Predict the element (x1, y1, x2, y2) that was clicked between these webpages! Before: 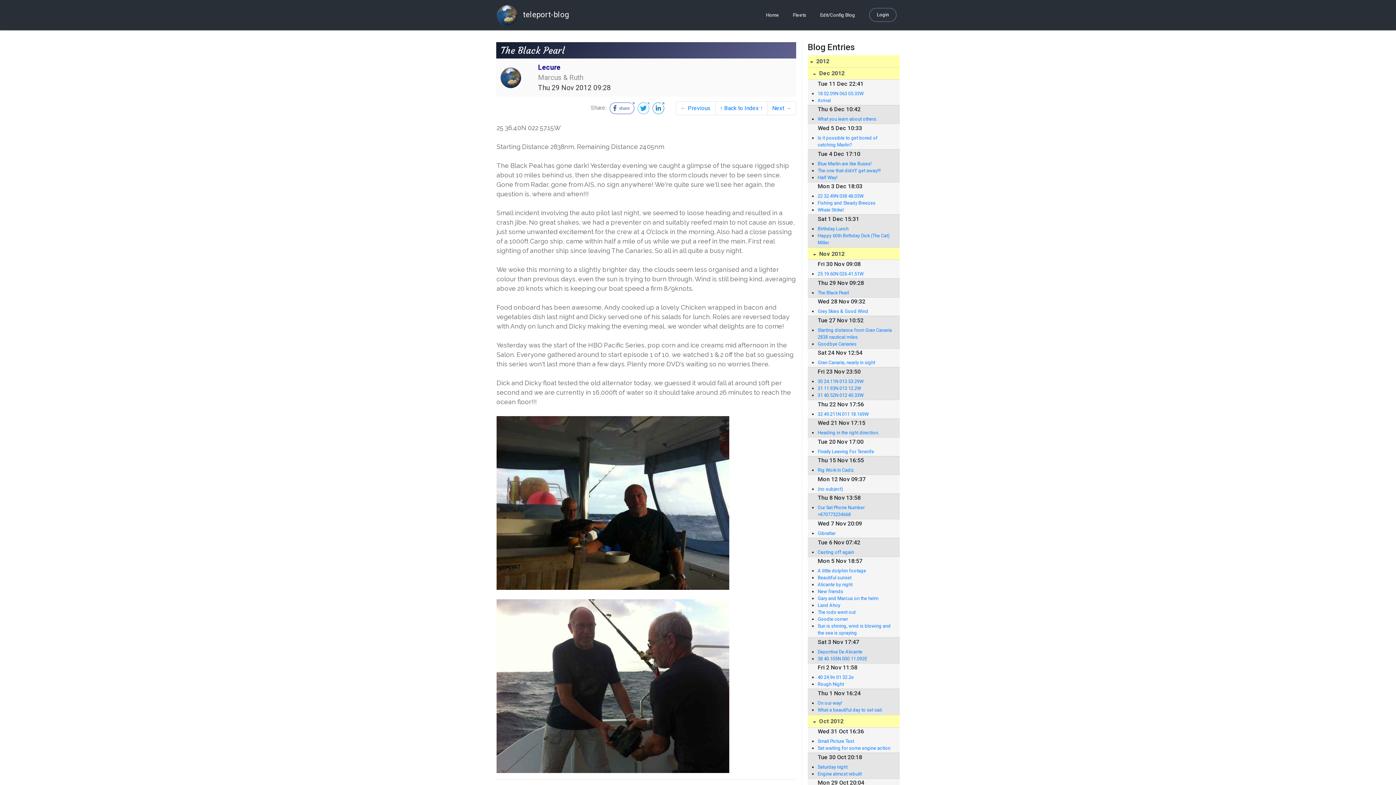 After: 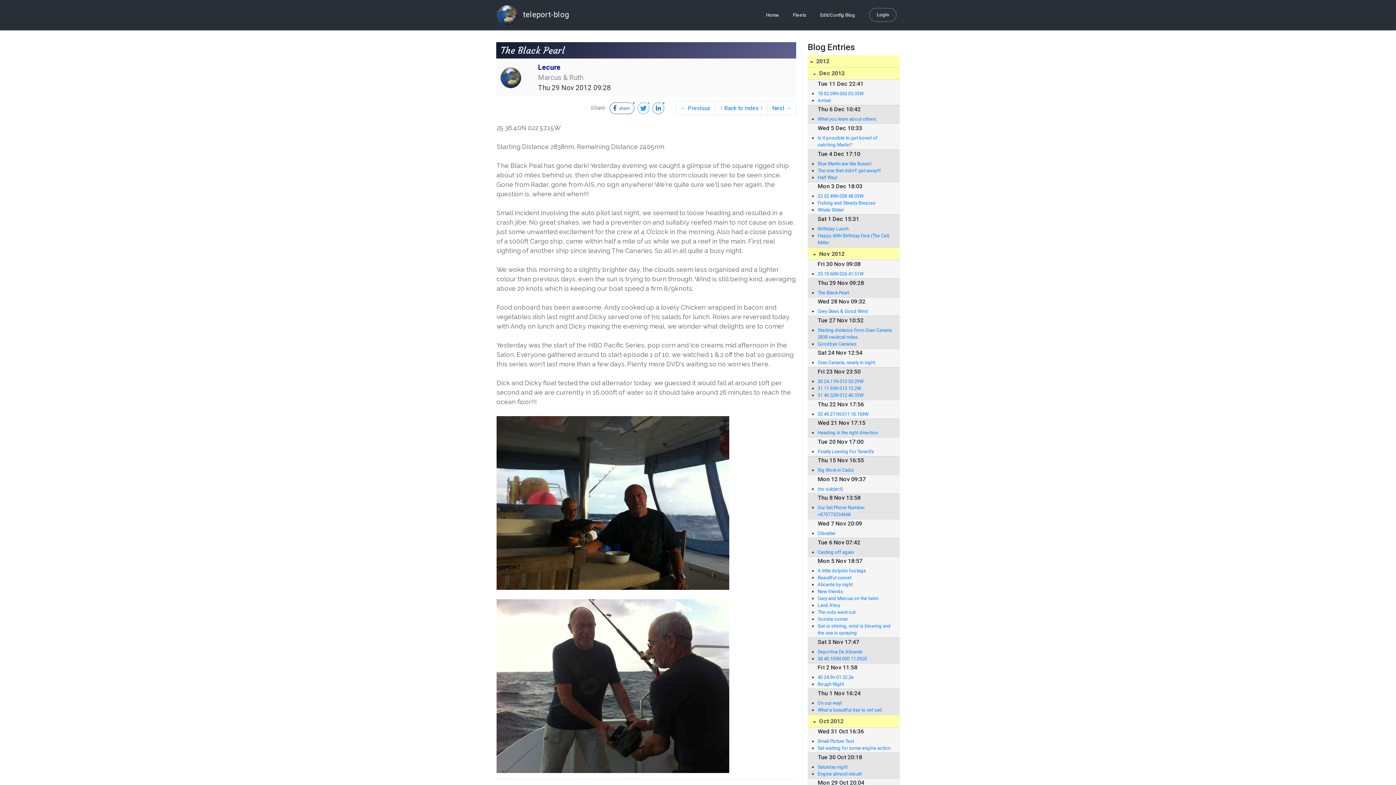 Action: label:   bbox: (609, 104, 636, 111)